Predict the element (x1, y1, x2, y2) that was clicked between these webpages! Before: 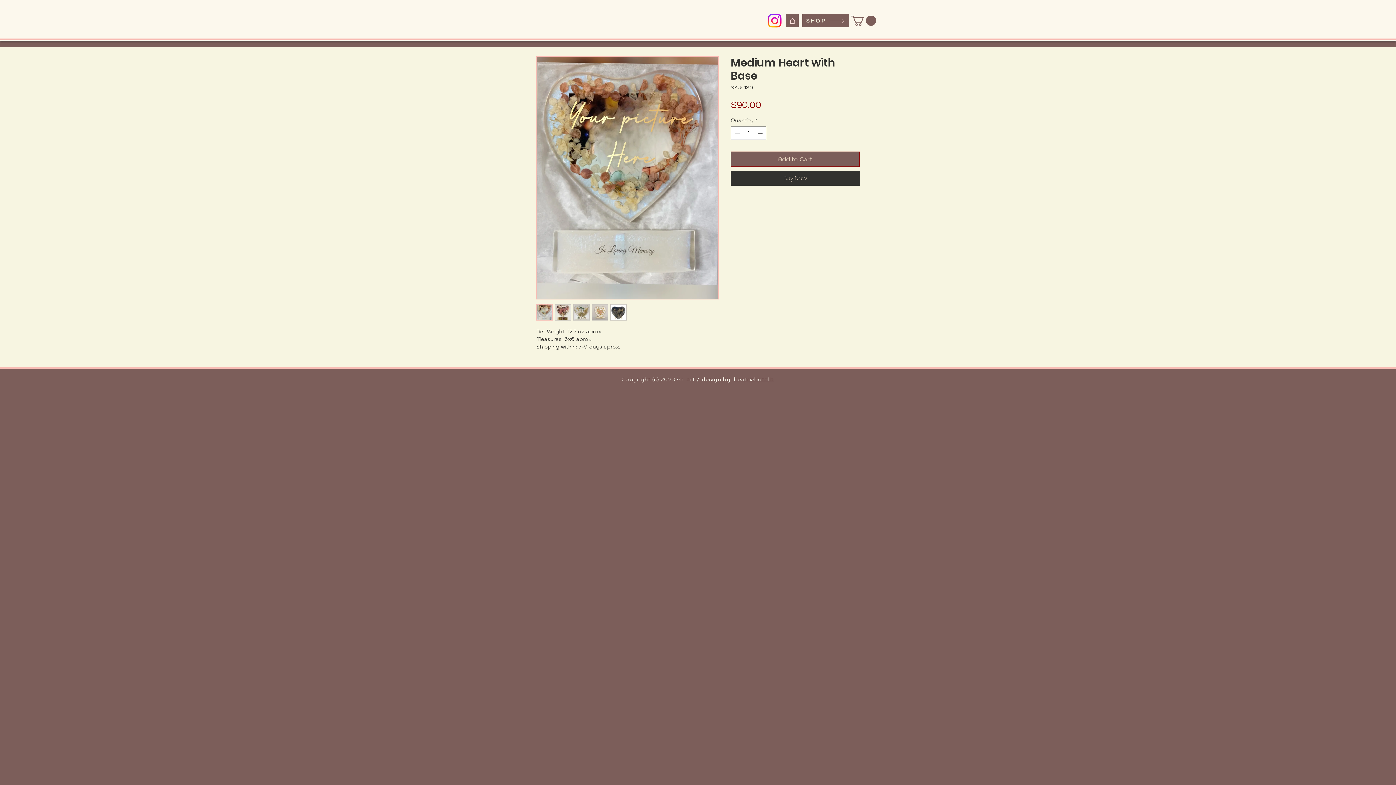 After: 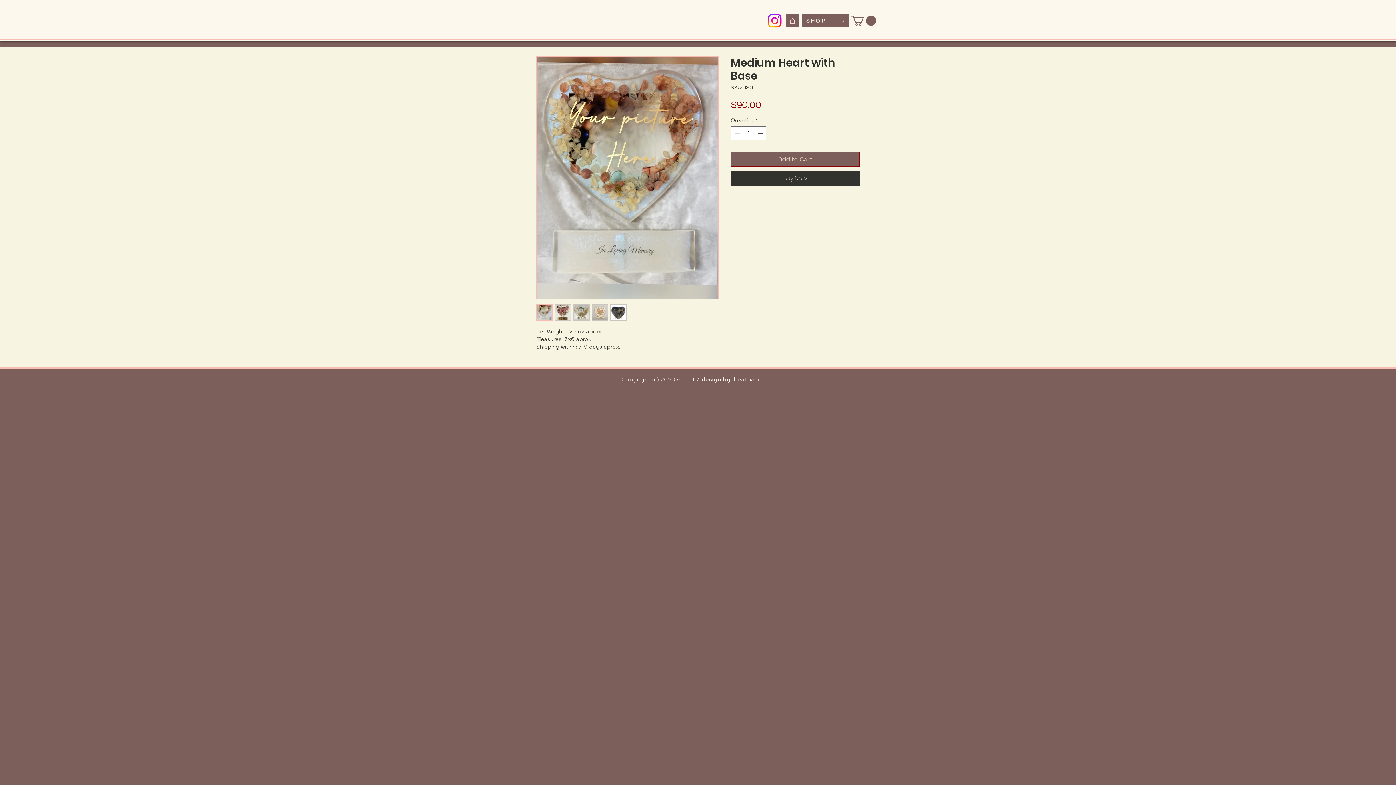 Action: label: Instagram bbox: (765, 11, 784, 29)